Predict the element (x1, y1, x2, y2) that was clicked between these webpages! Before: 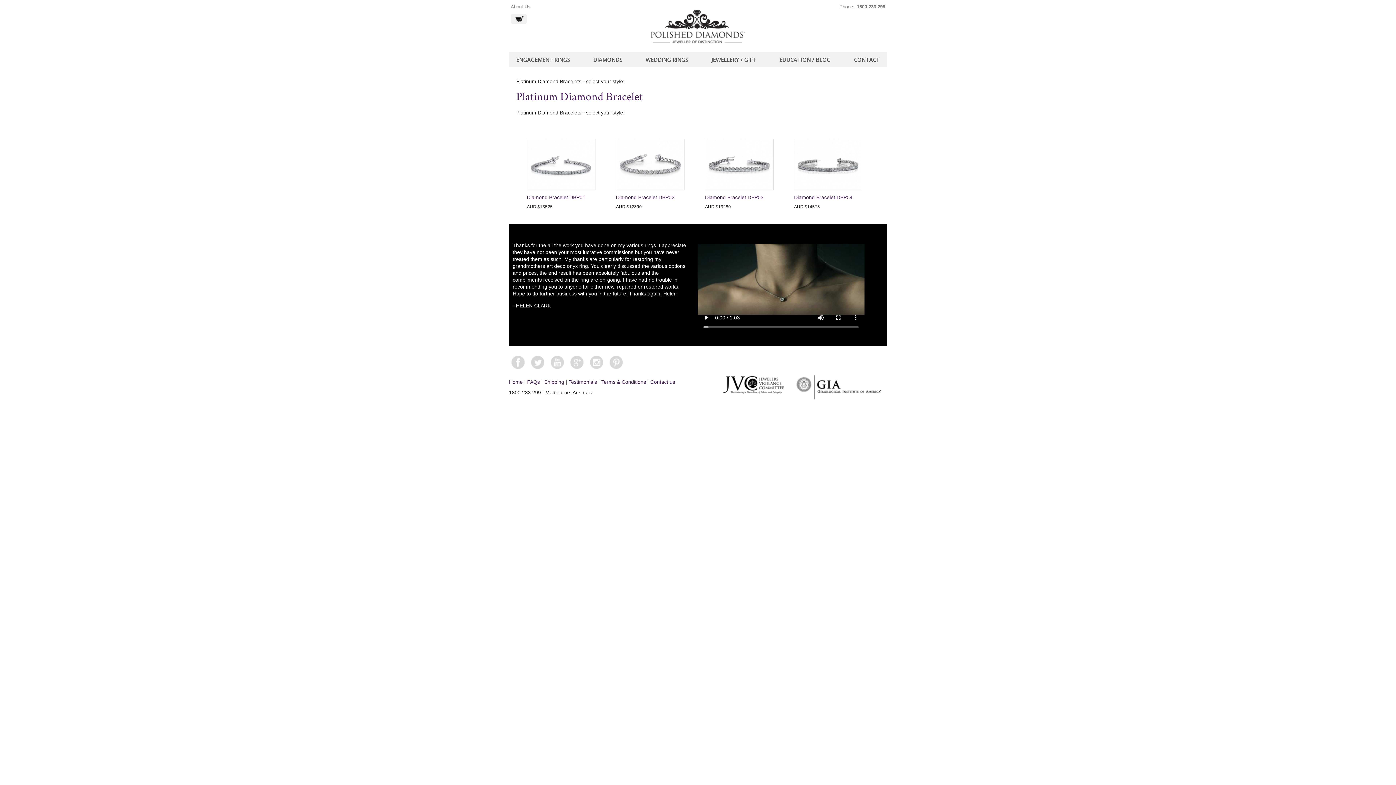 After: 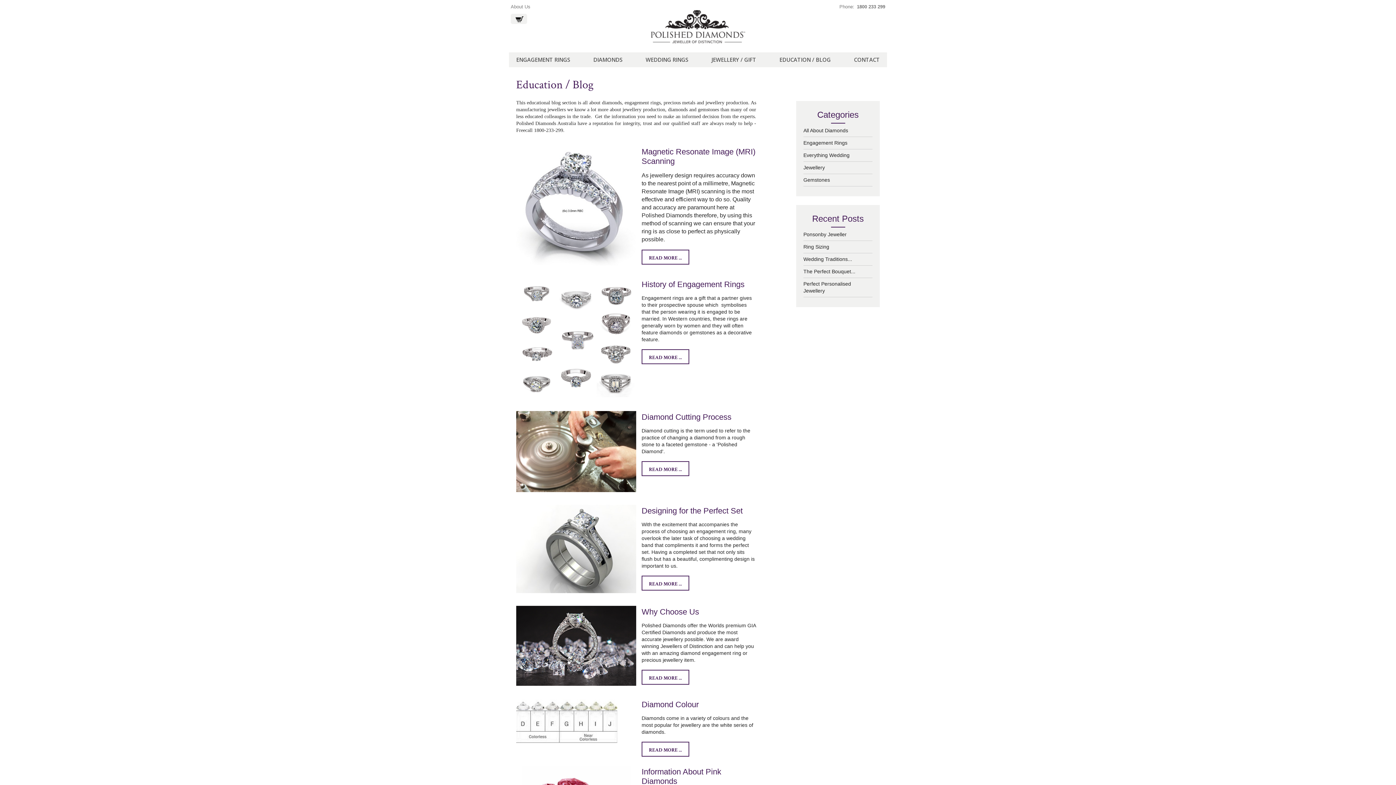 Action: label: EDUCATION / BLOG bbox: (779, 56, 830, 63)